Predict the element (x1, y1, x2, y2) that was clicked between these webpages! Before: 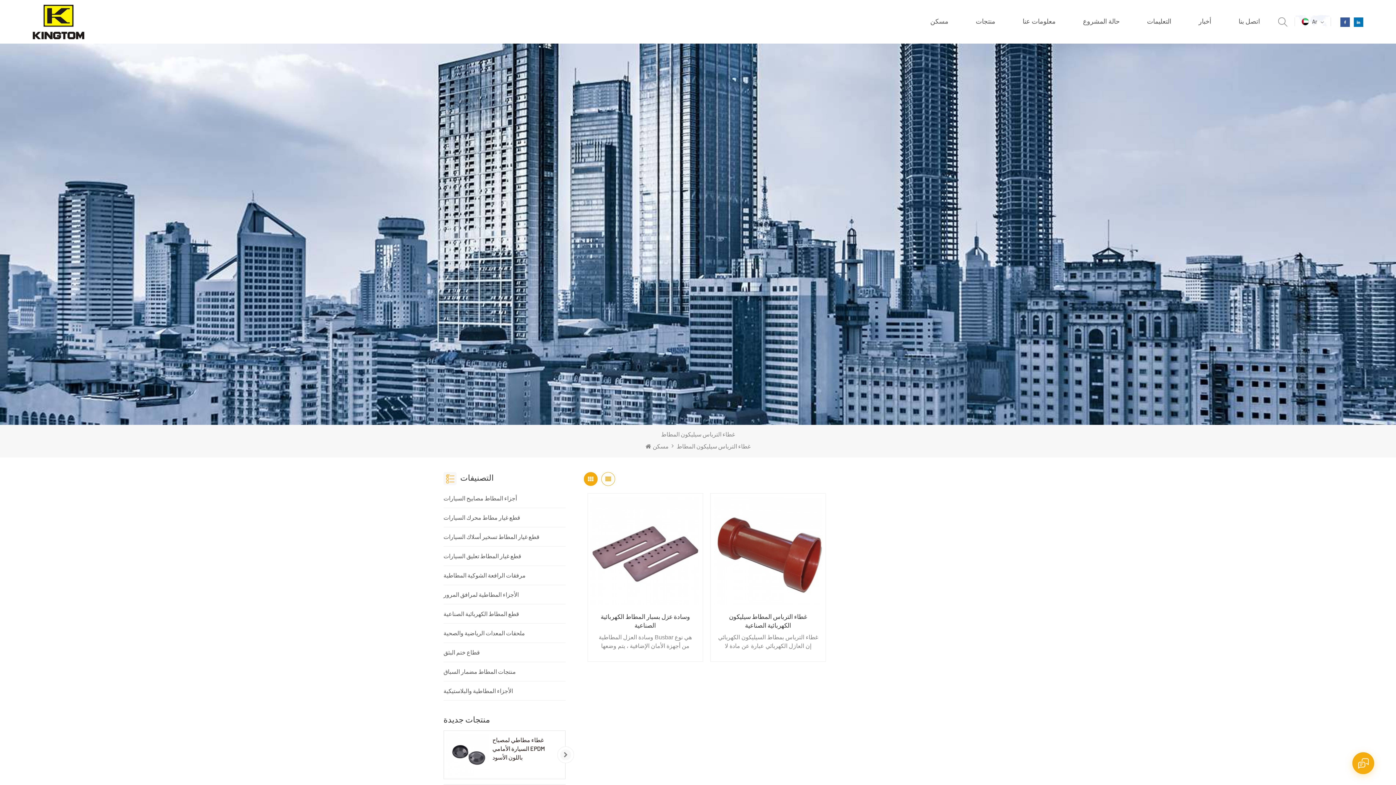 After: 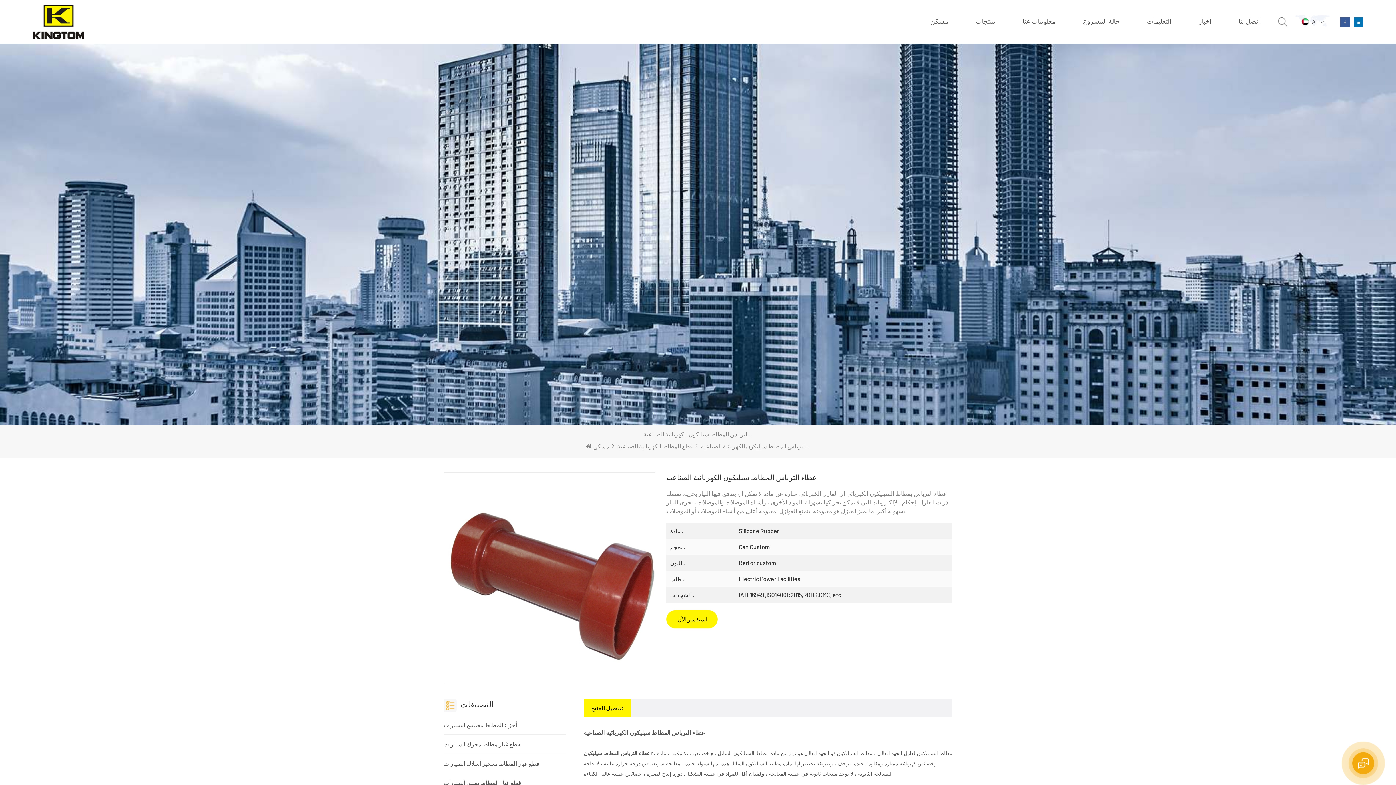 Action: label: غطاء الترباس المطاط سيليكون الكهربائية الصناعية bbox: (718, 612, 818, 629)